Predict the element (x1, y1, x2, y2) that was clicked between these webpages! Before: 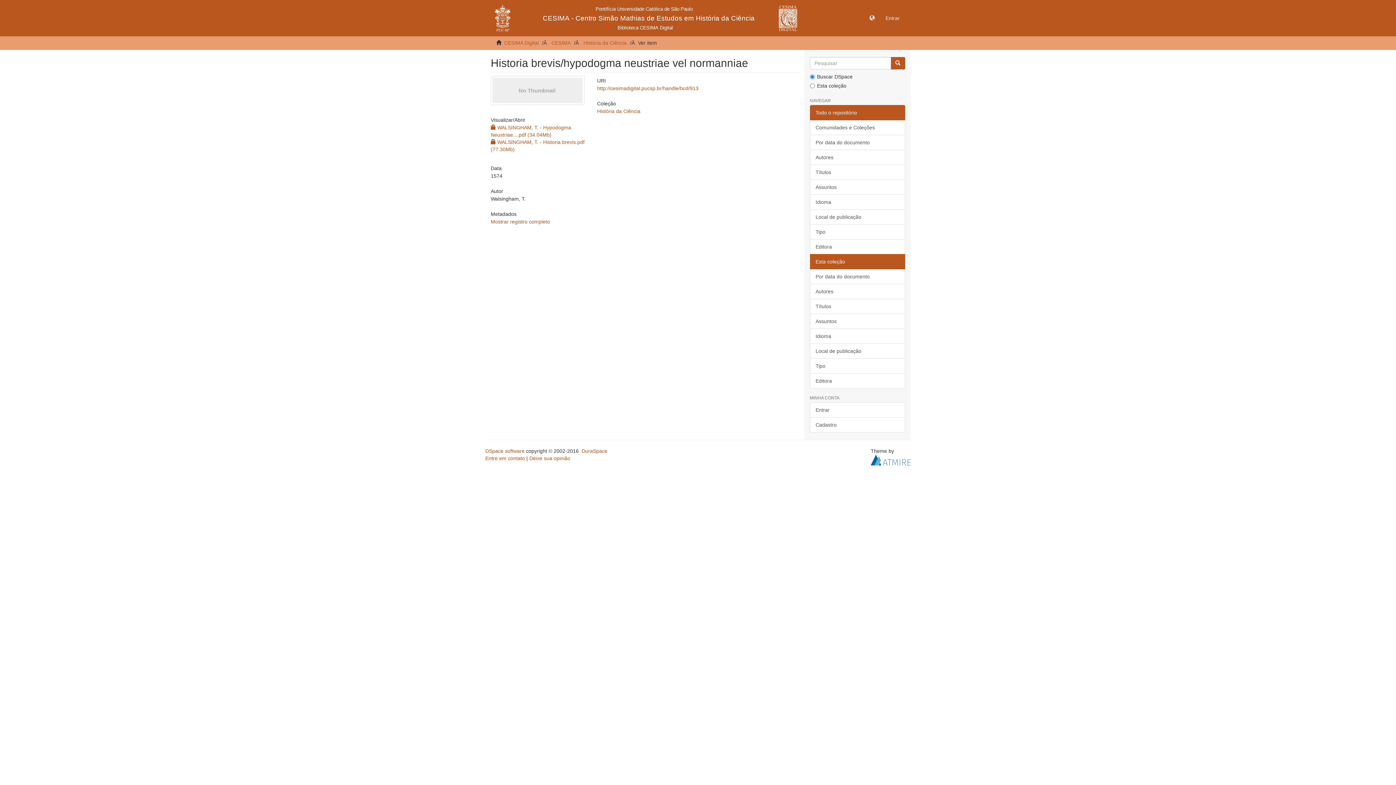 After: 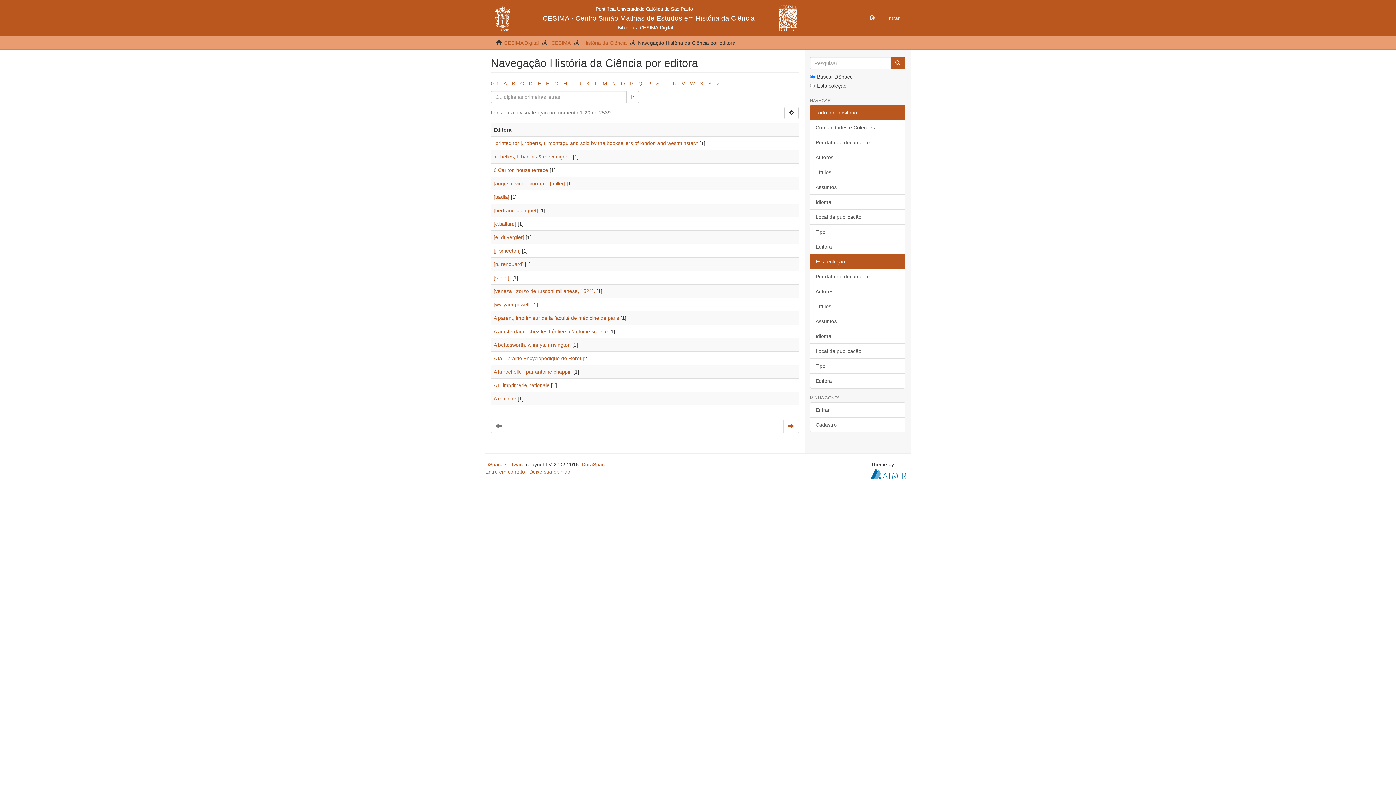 Action: bbox: (810, 373, 905, 388) label: Editora